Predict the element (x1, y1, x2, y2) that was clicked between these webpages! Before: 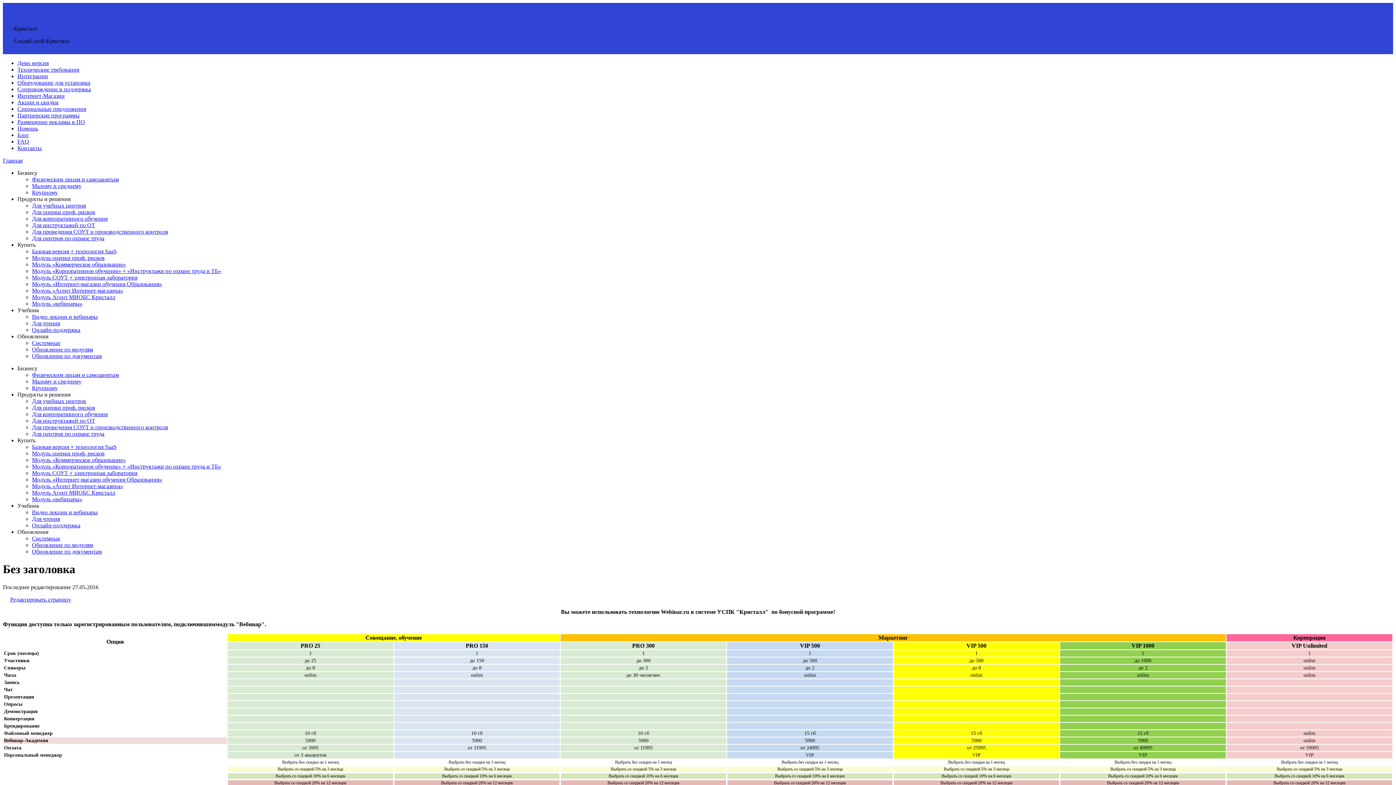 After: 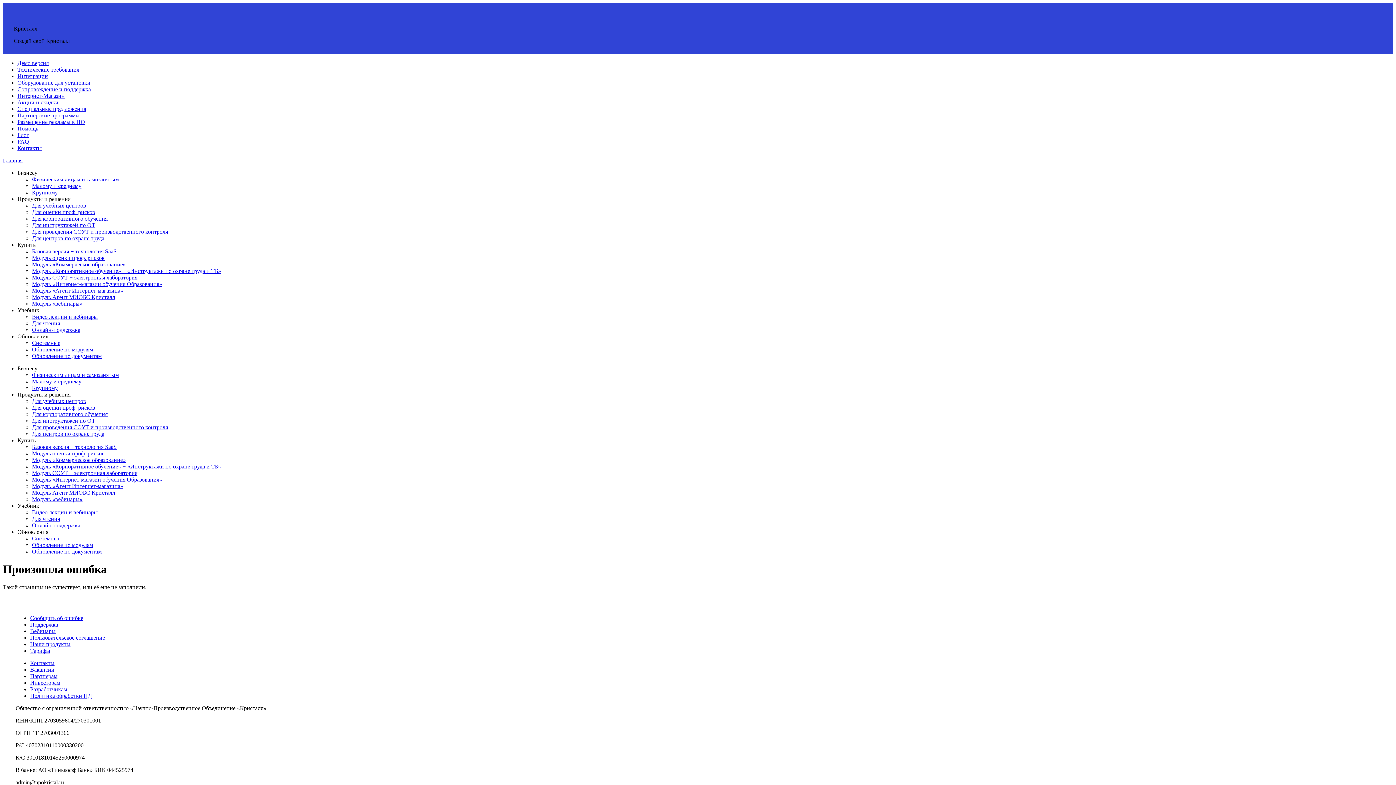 Action: bbox: (32, 294, 115, 300) label: Модуль Агент МИОБС Кристалл